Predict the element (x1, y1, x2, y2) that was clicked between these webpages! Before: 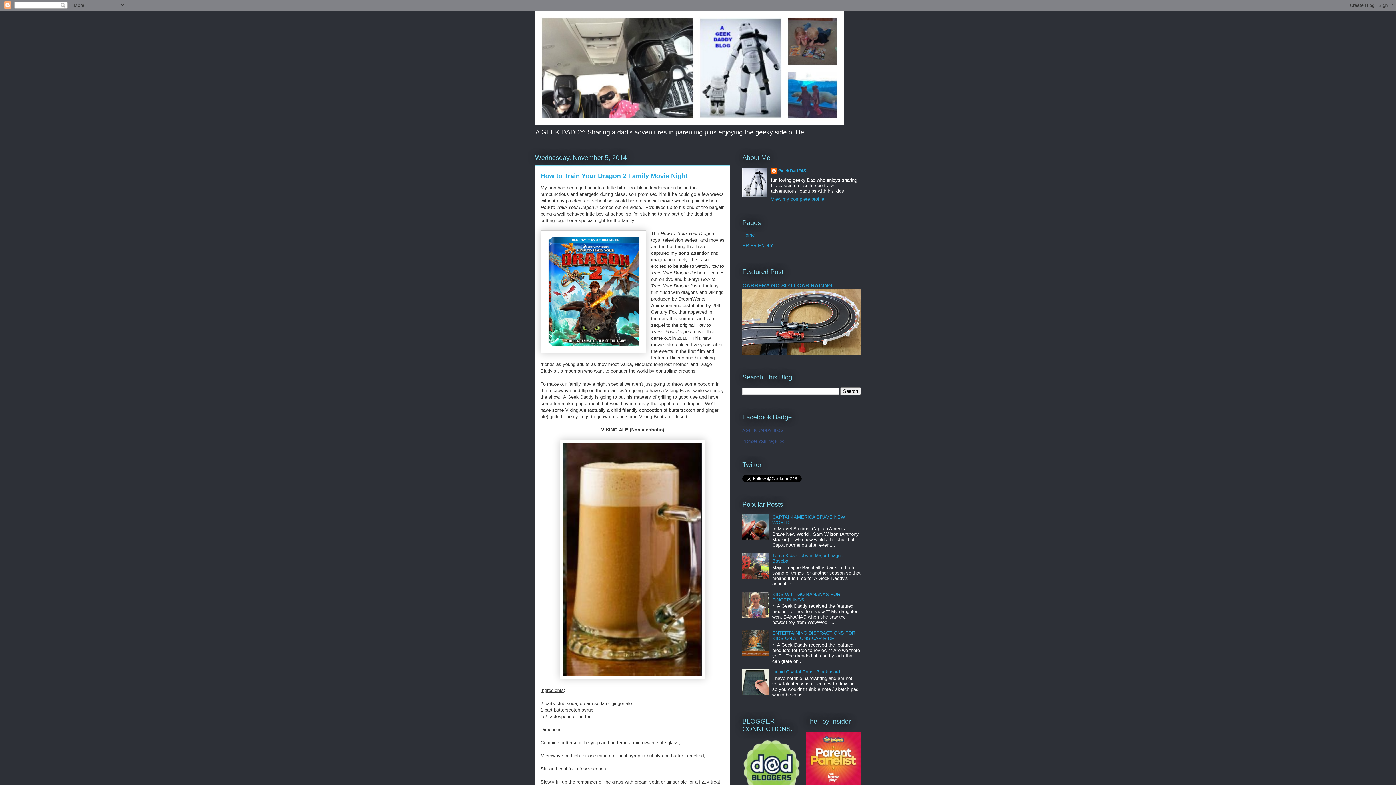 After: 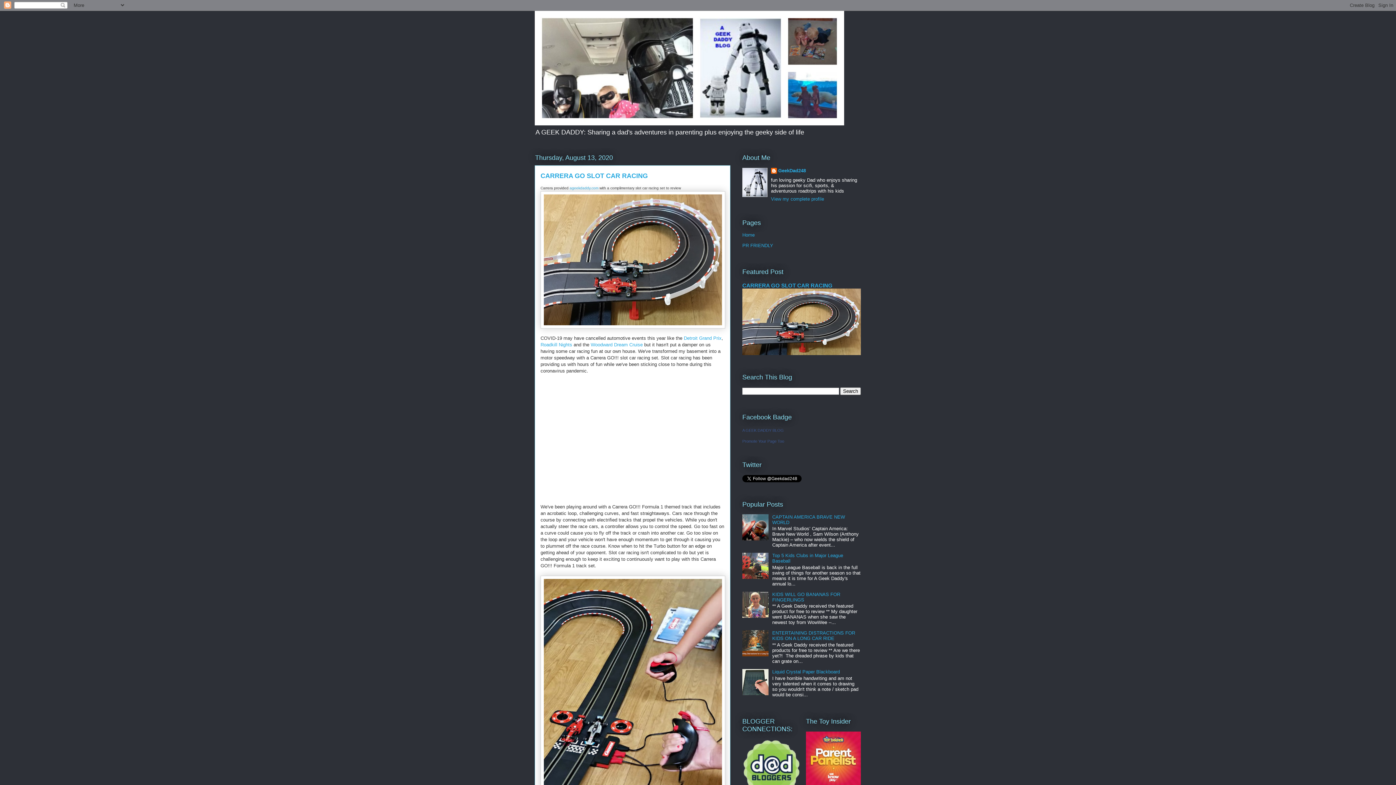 Action: bbox: (742, 282, 832, 288) label: CARRERA GO SLOT CAR RACING